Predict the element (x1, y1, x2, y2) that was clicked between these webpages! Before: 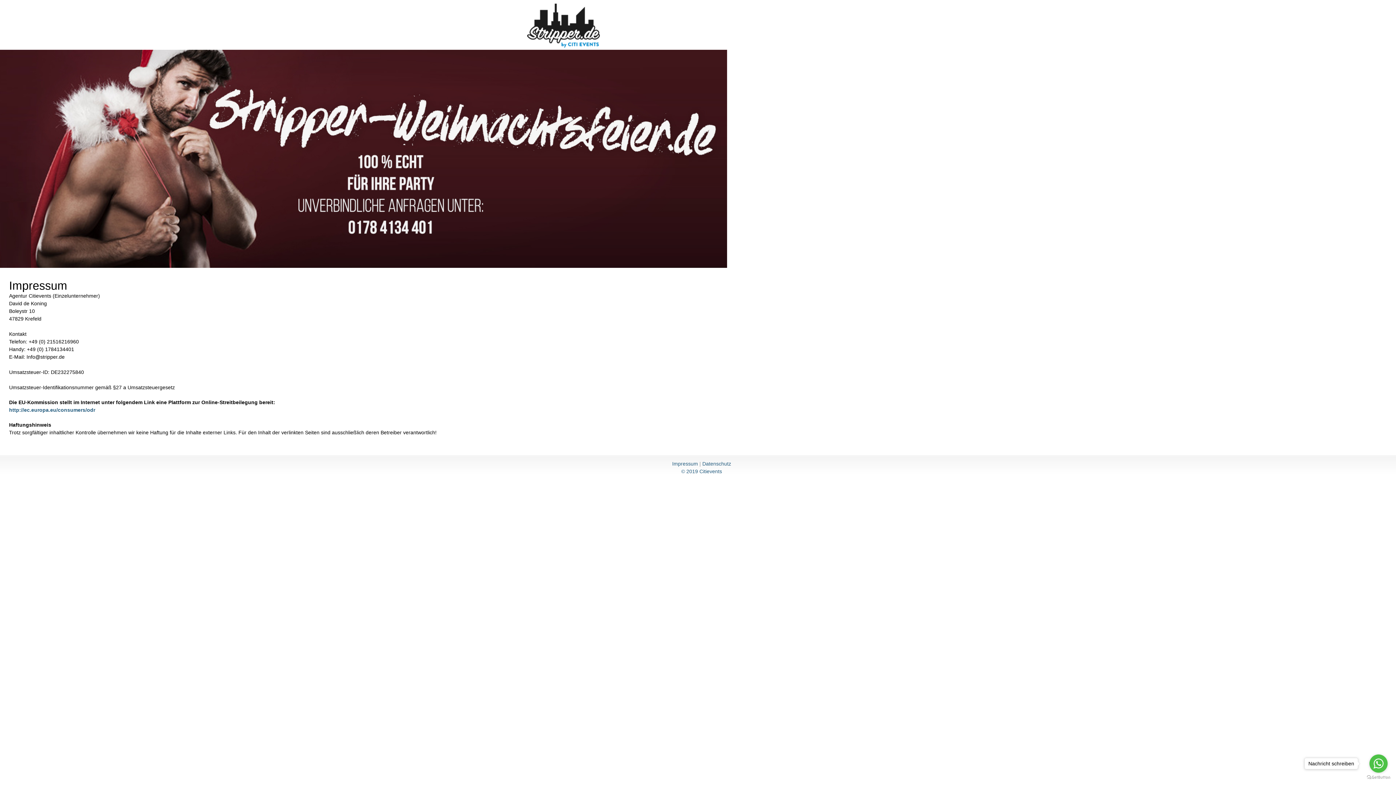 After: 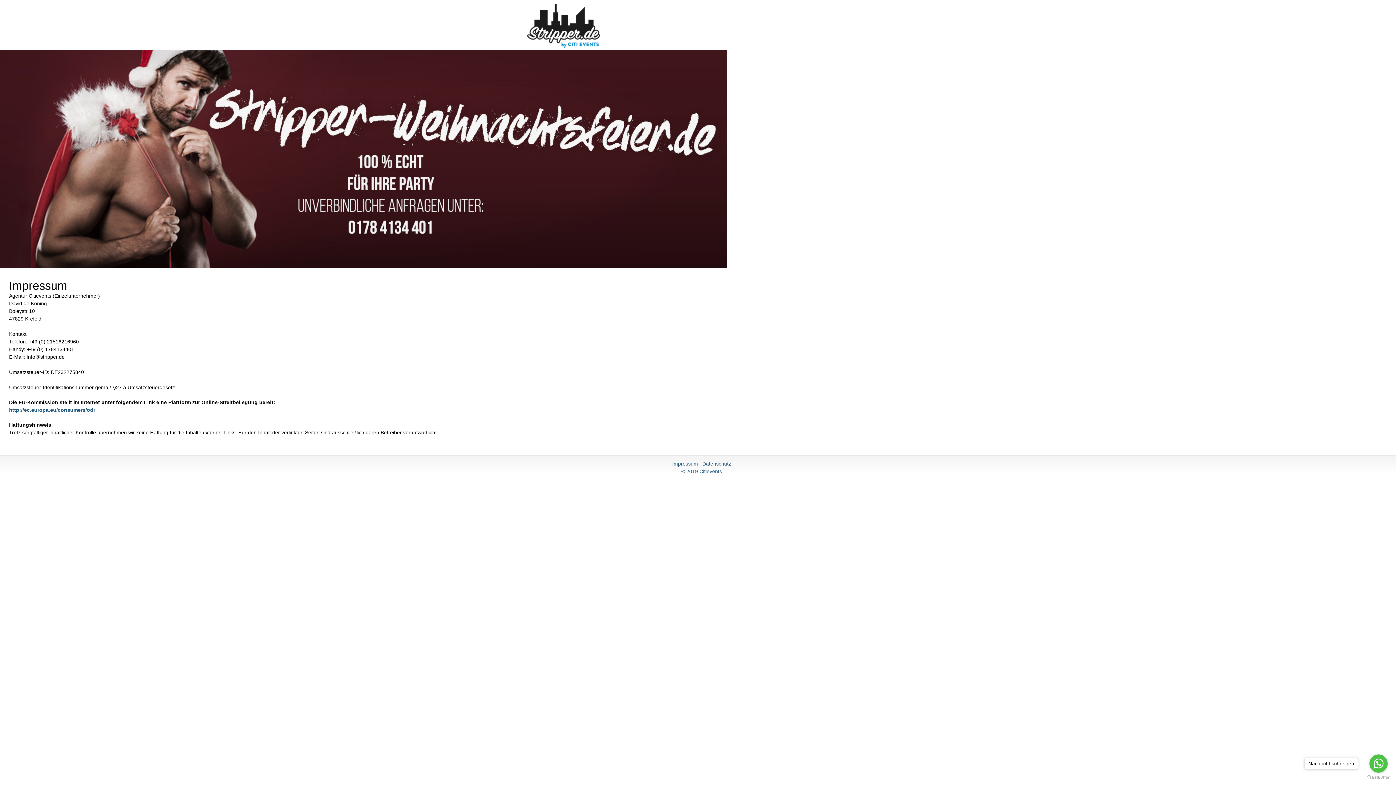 Action: label: Go to GetButton.io website bbox: (1367, 775, 1390, 780)